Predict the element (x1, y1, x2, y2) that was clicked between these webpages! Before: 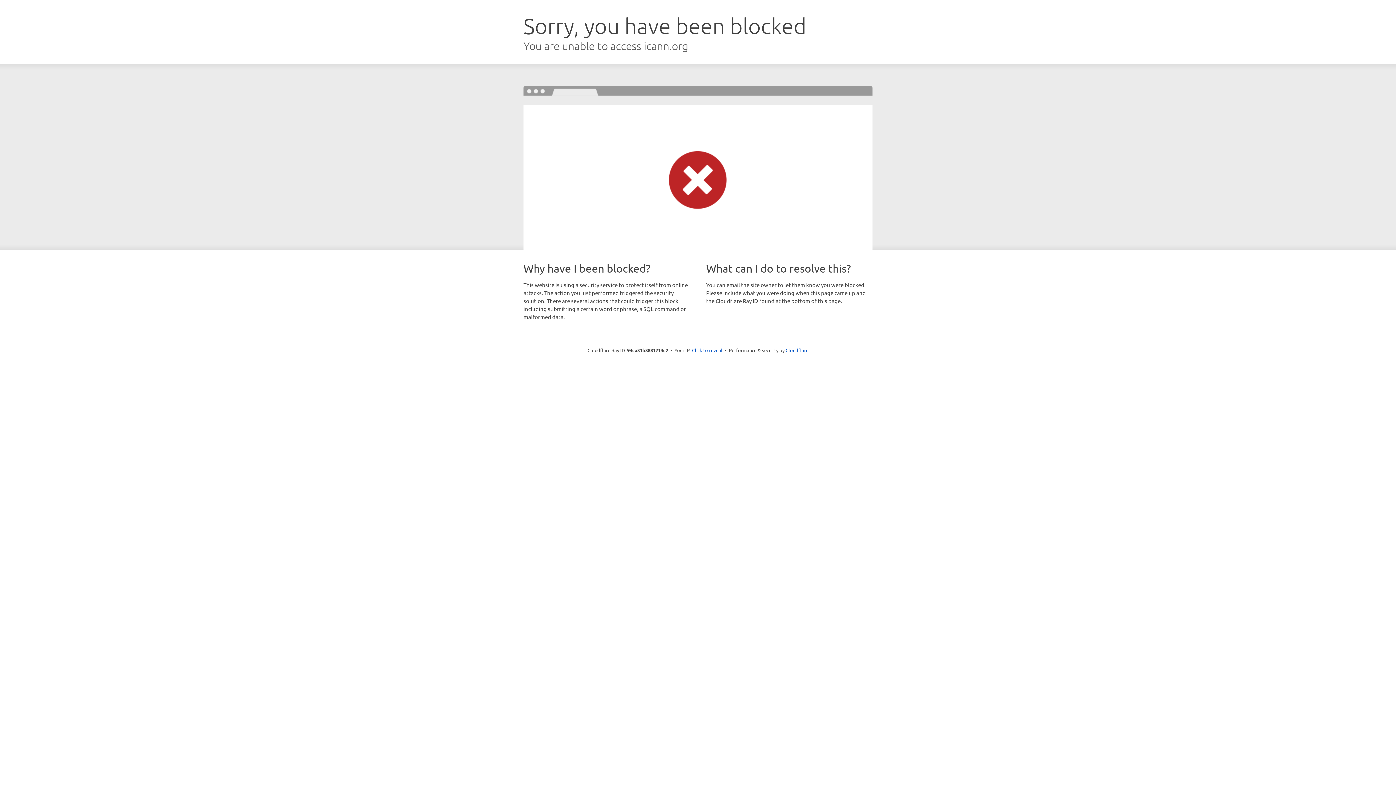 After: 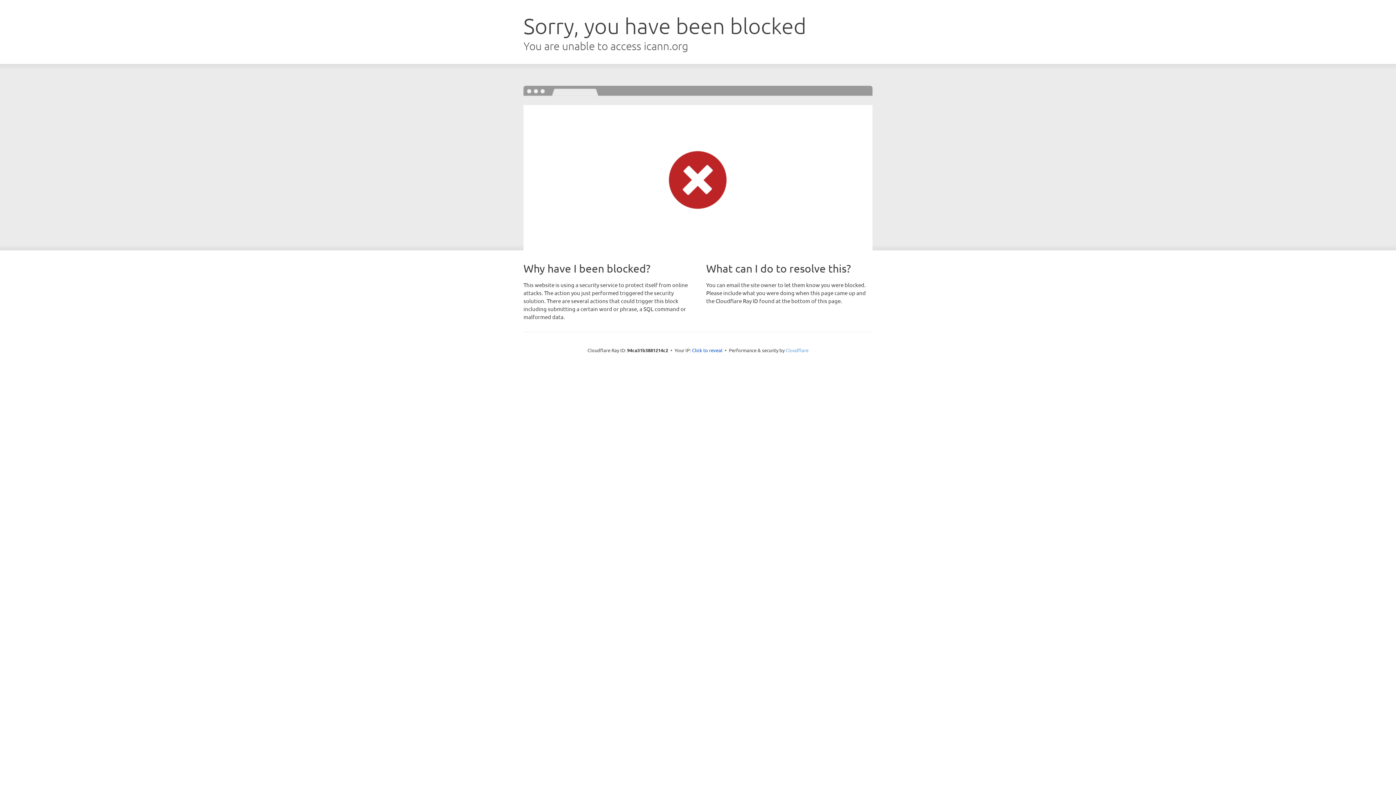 Action: label: Cloudflare bbox: (785, 347, 808, 353)